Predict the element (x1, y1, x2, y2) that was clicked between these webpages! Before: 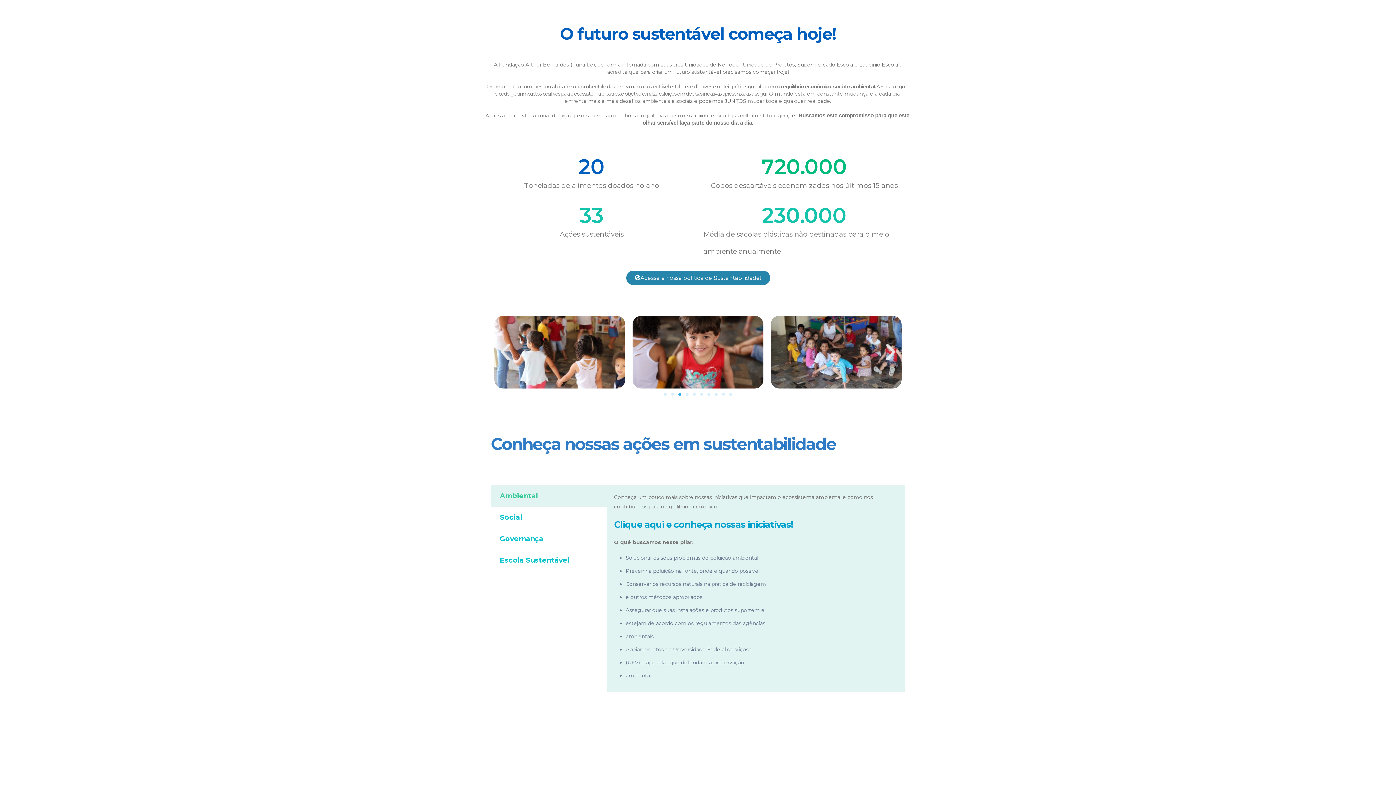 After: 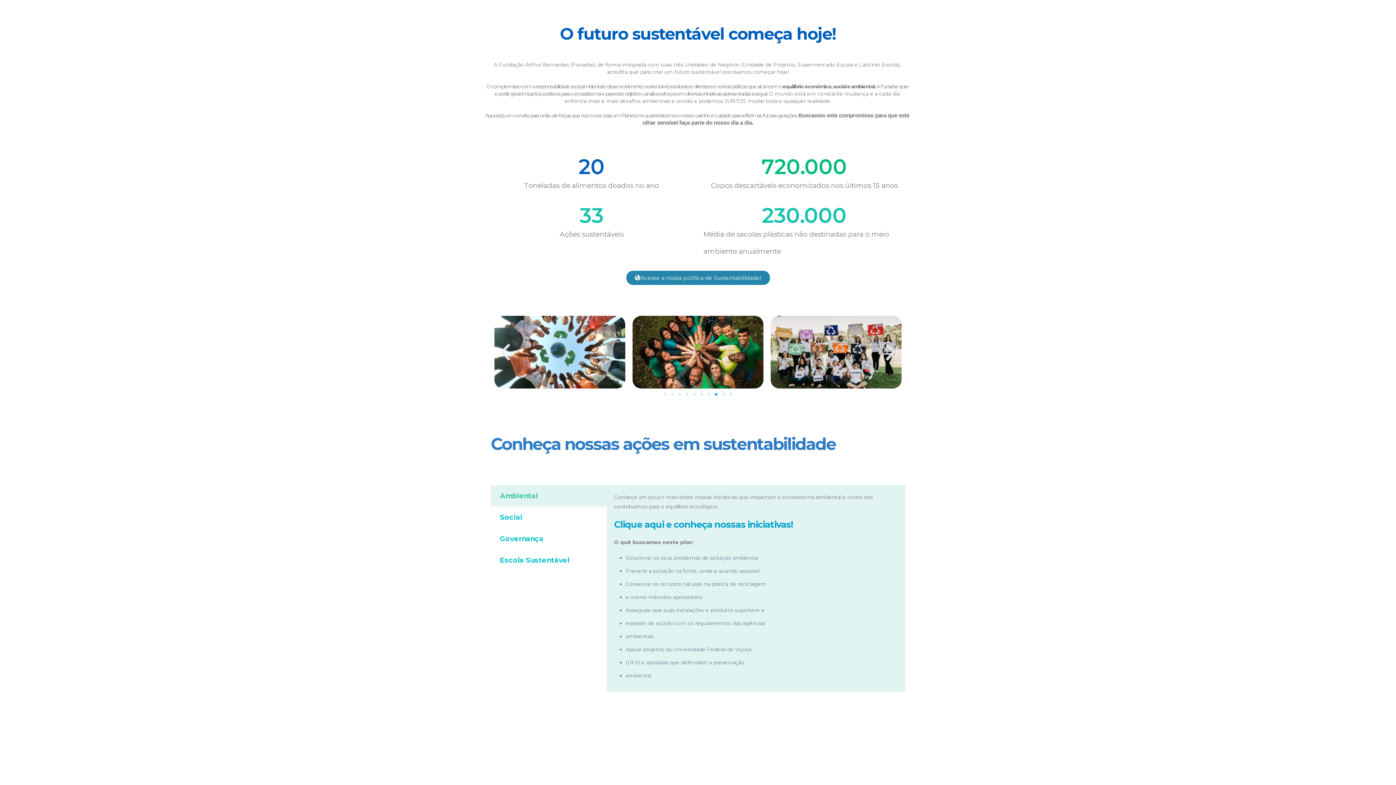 Action: label: Ir para o slide 8 bbox: (714, 393, 717, 396)